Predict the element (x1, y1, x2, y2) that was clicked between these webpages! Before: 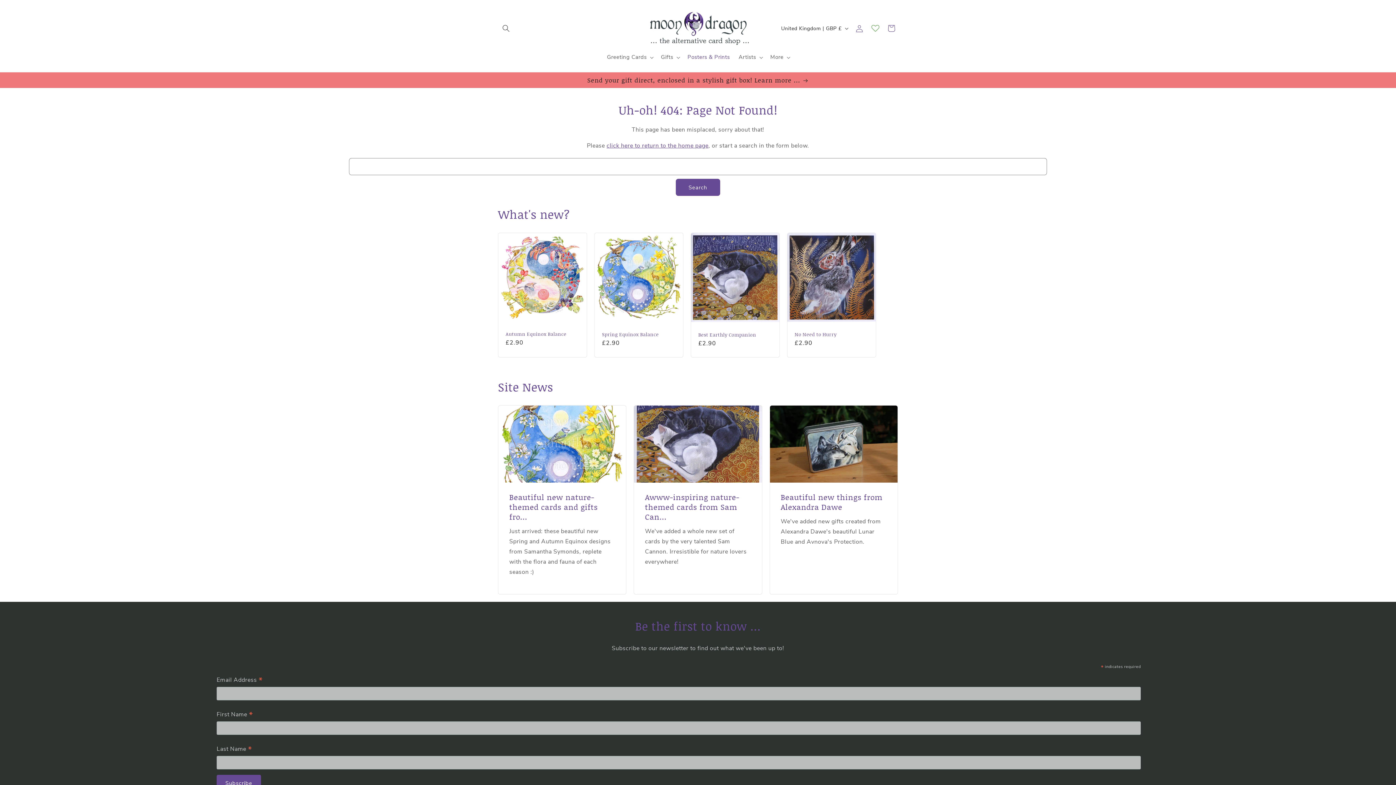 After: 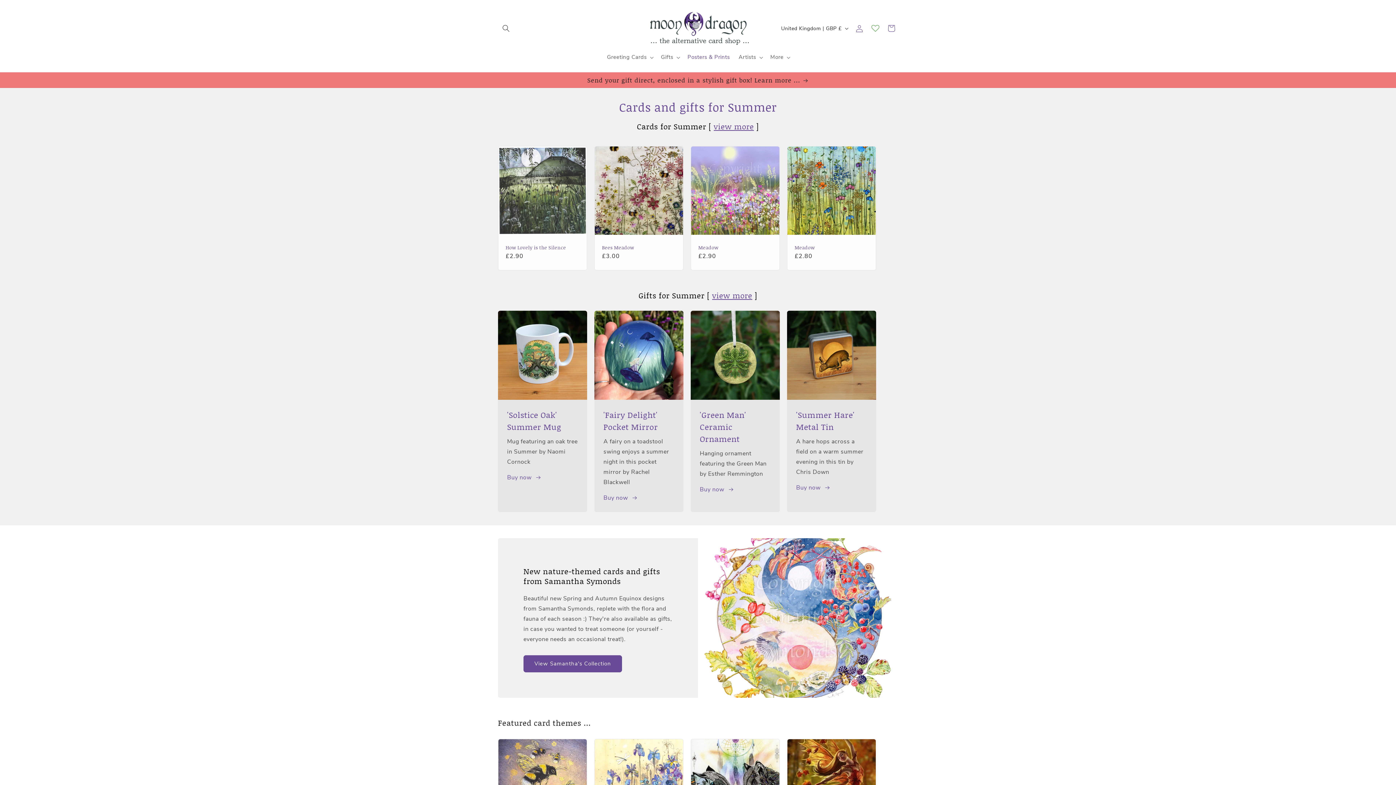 Action: bbox: (644, 7, 751, 49)